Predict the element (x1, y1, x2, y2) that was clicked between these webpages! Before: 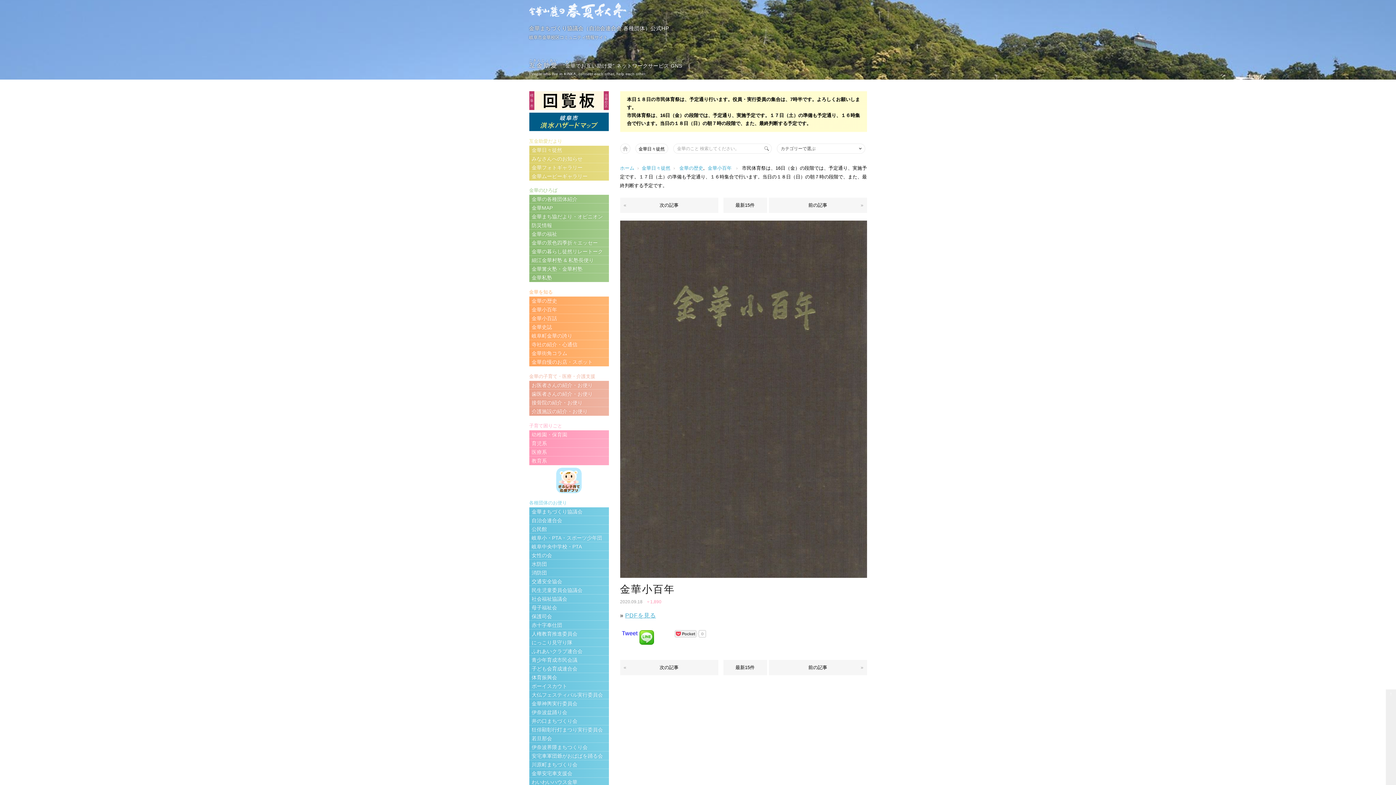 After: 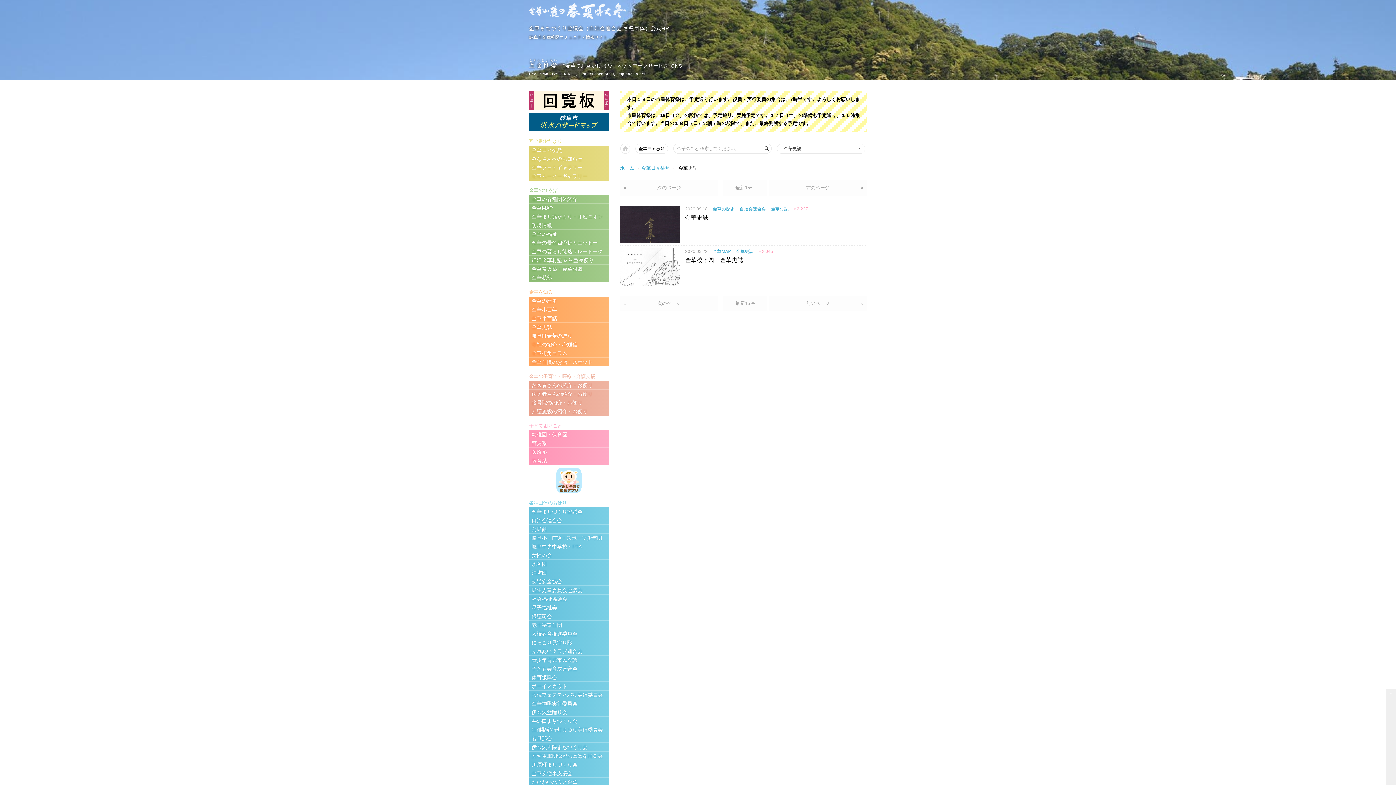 Action: bbox: (529, 322, 609, 331) label: 金華史誌